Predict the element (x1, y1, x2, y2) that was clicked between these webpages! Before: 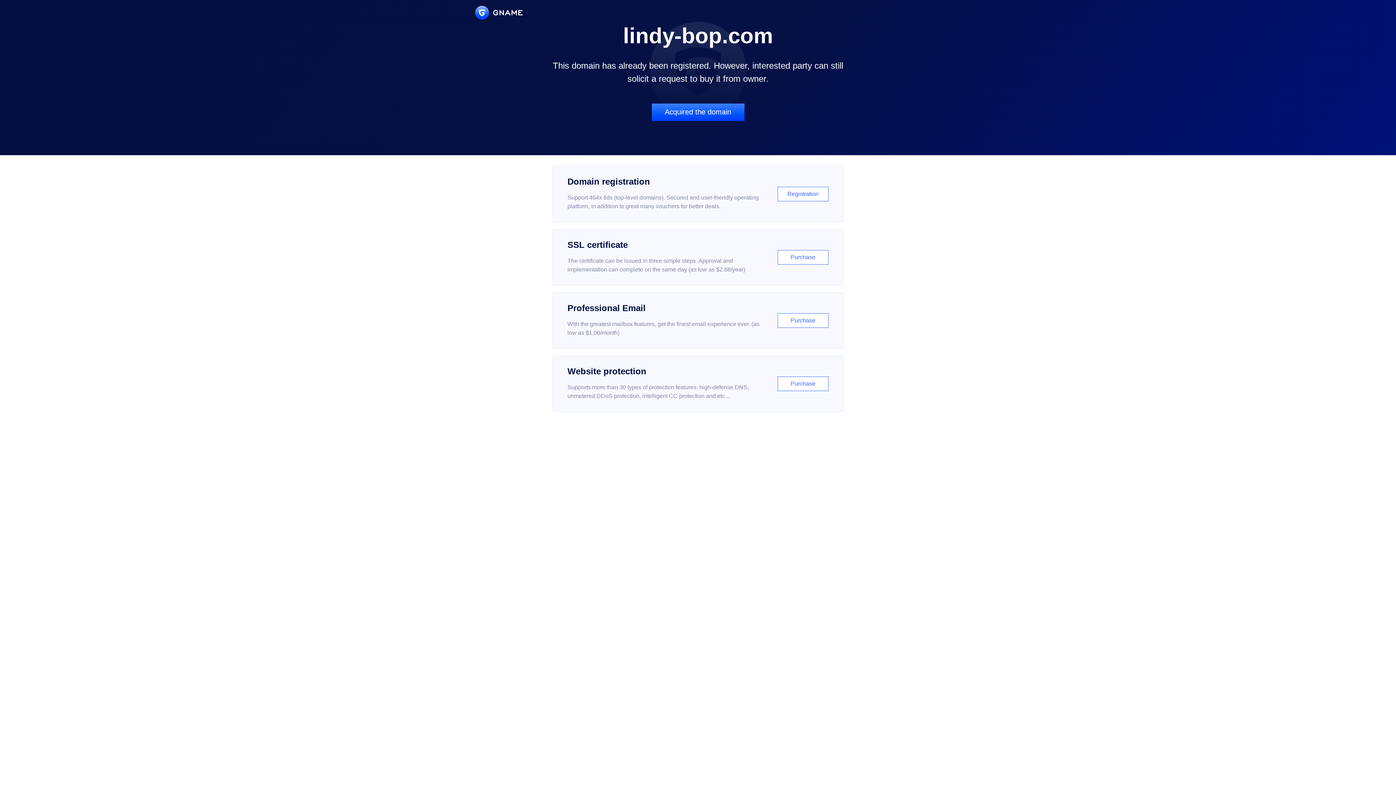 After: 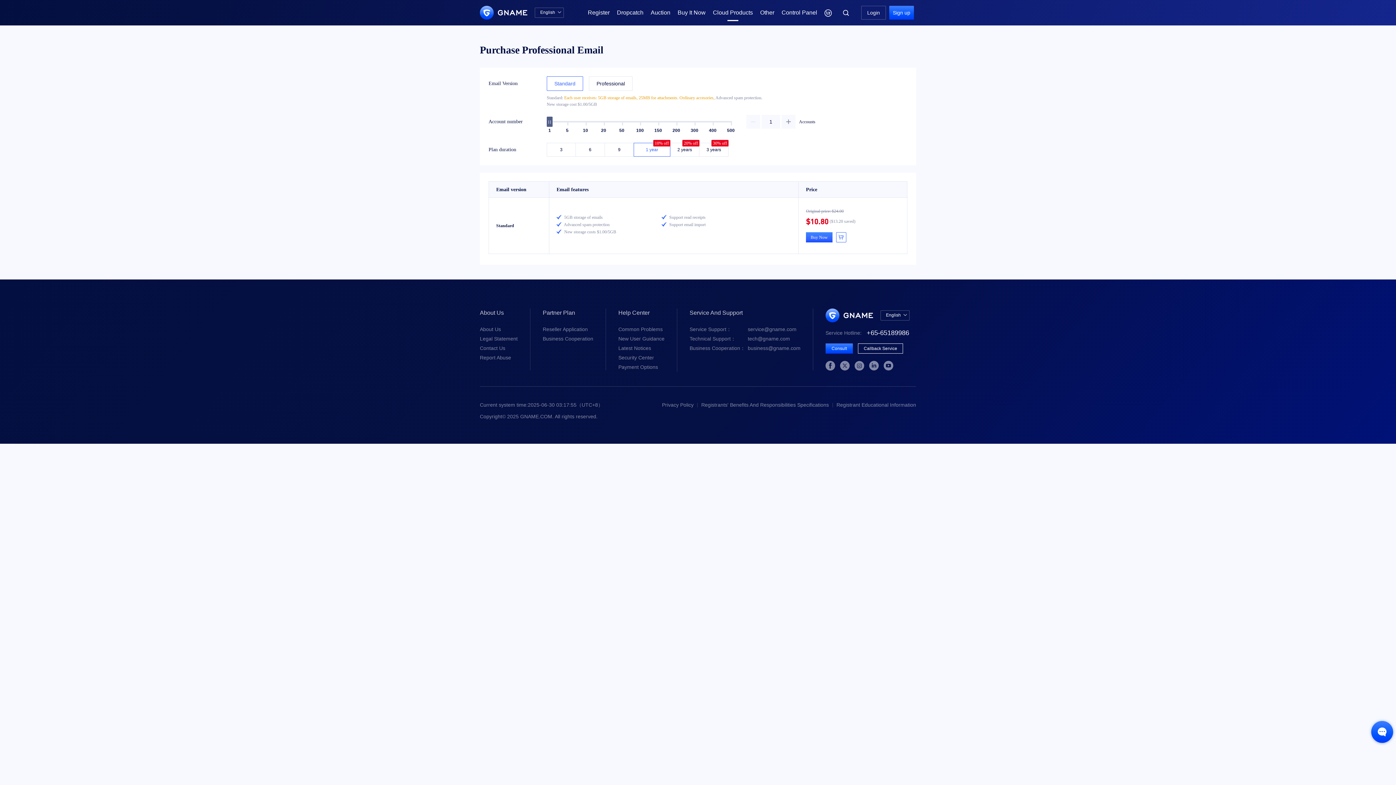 Action: label: Professional Email

With the greatest mailbox features, get the finest email experience ever. (as low as $1.00/month)

Purchase bbox: (552, 292, 843, 348)